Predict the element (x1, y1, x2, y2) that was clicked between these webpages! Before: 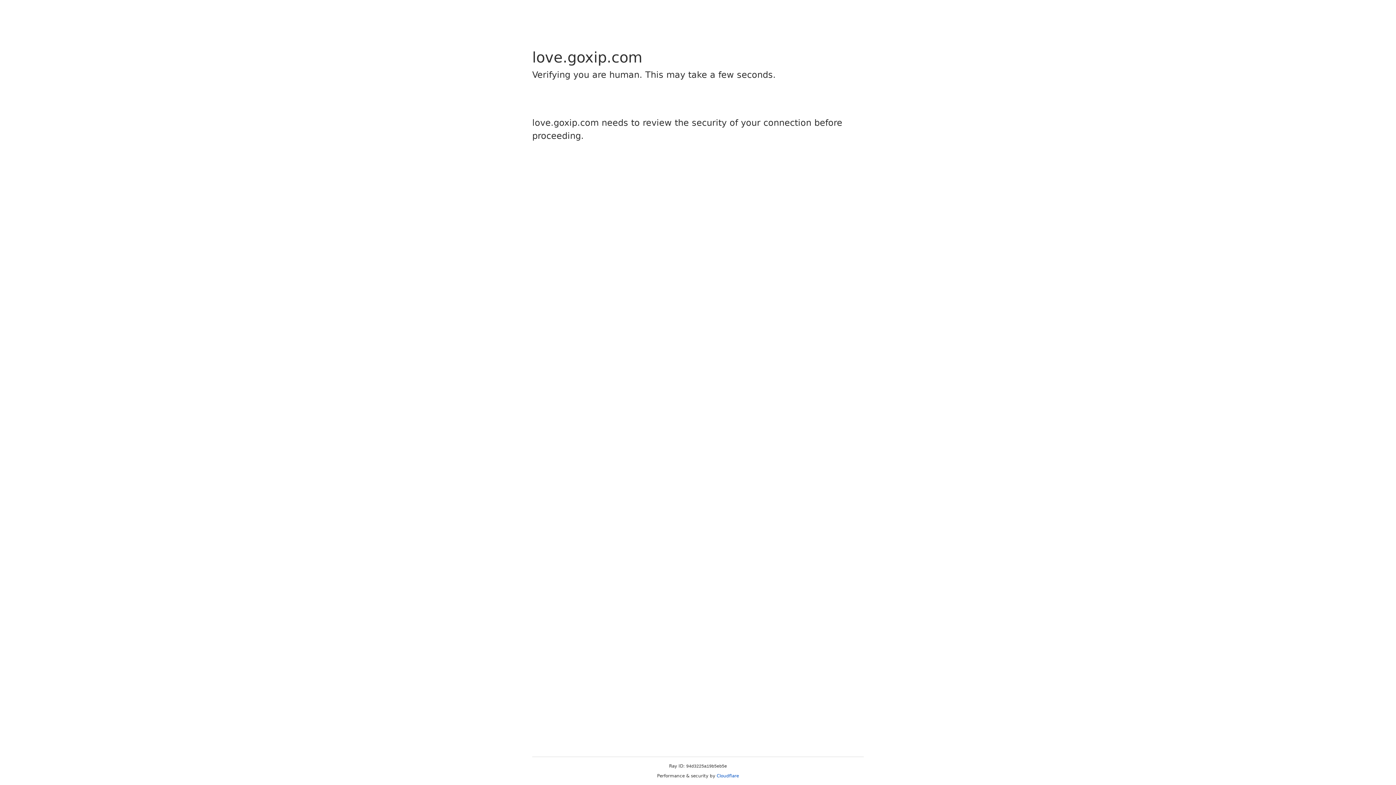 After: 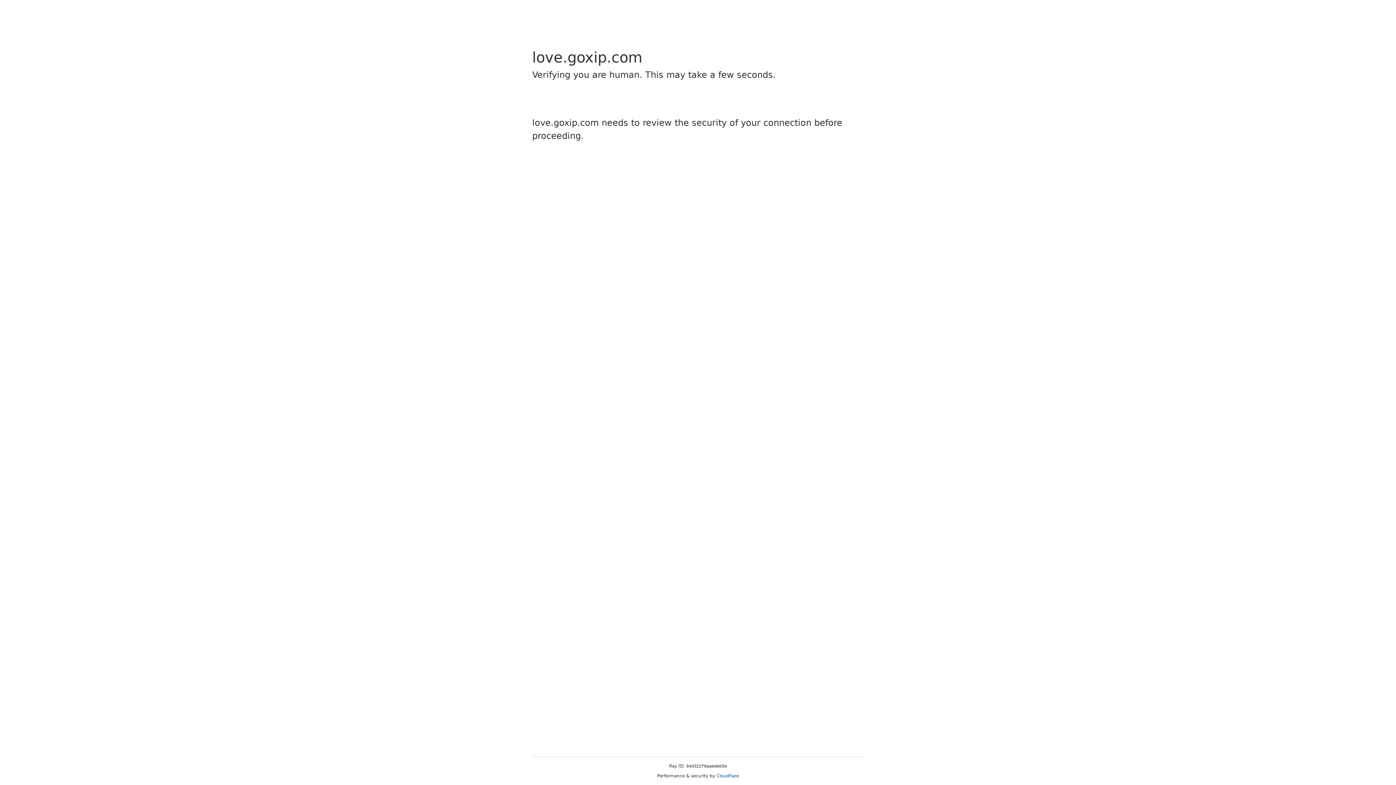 Action: bbox: (716, 773, 739, 778) label: Cloudflare